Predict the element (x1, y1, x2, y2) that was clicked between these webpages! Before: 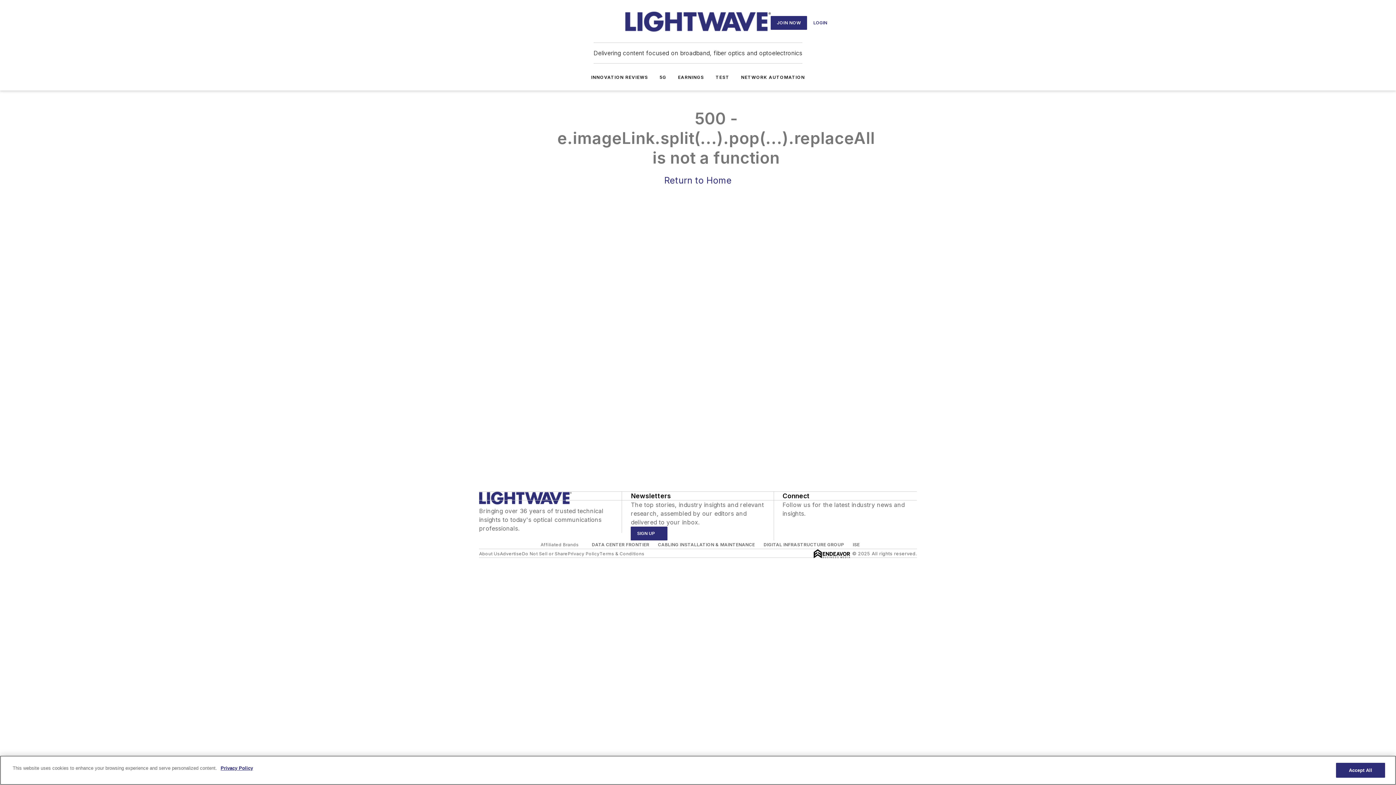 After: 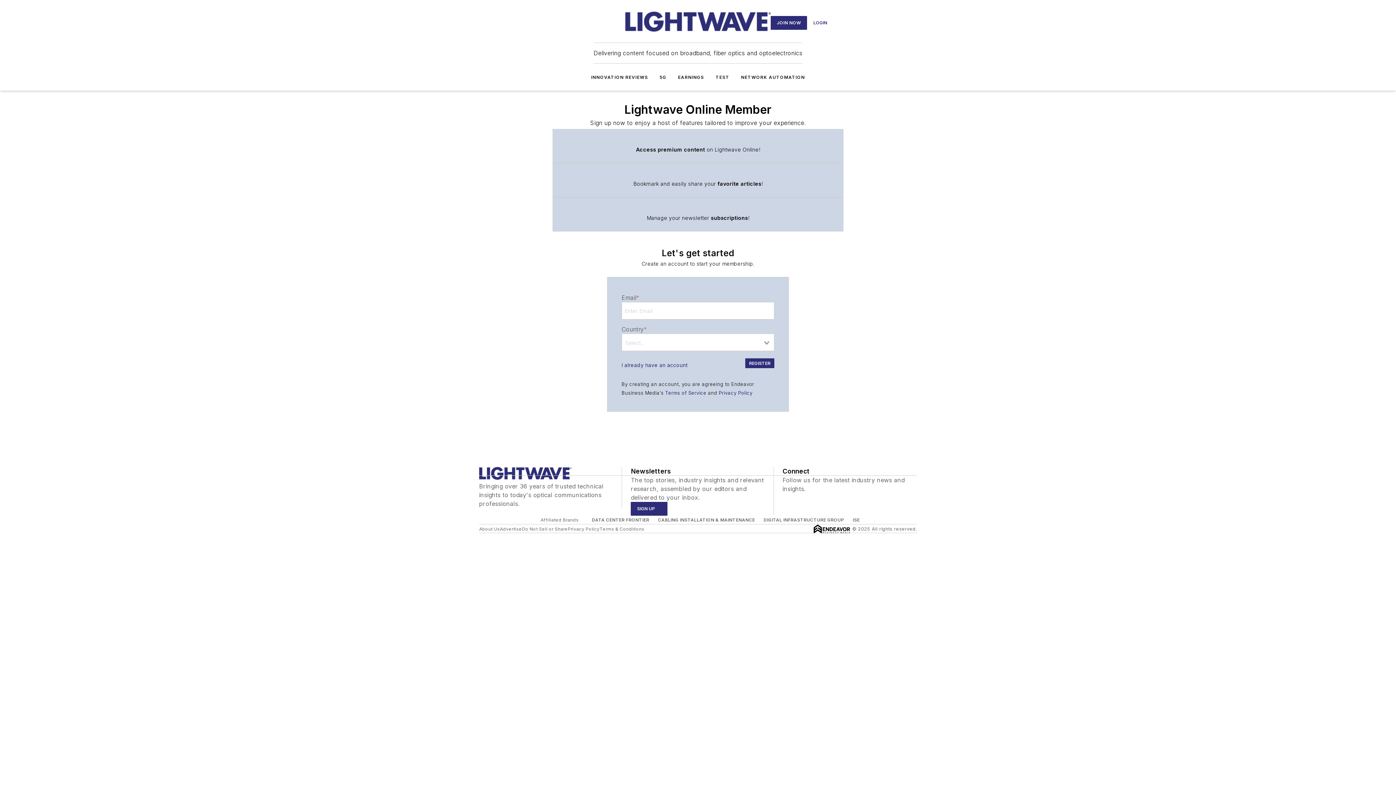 Action: label: JOIN NOW bbox: (770, 15, 807, 29)